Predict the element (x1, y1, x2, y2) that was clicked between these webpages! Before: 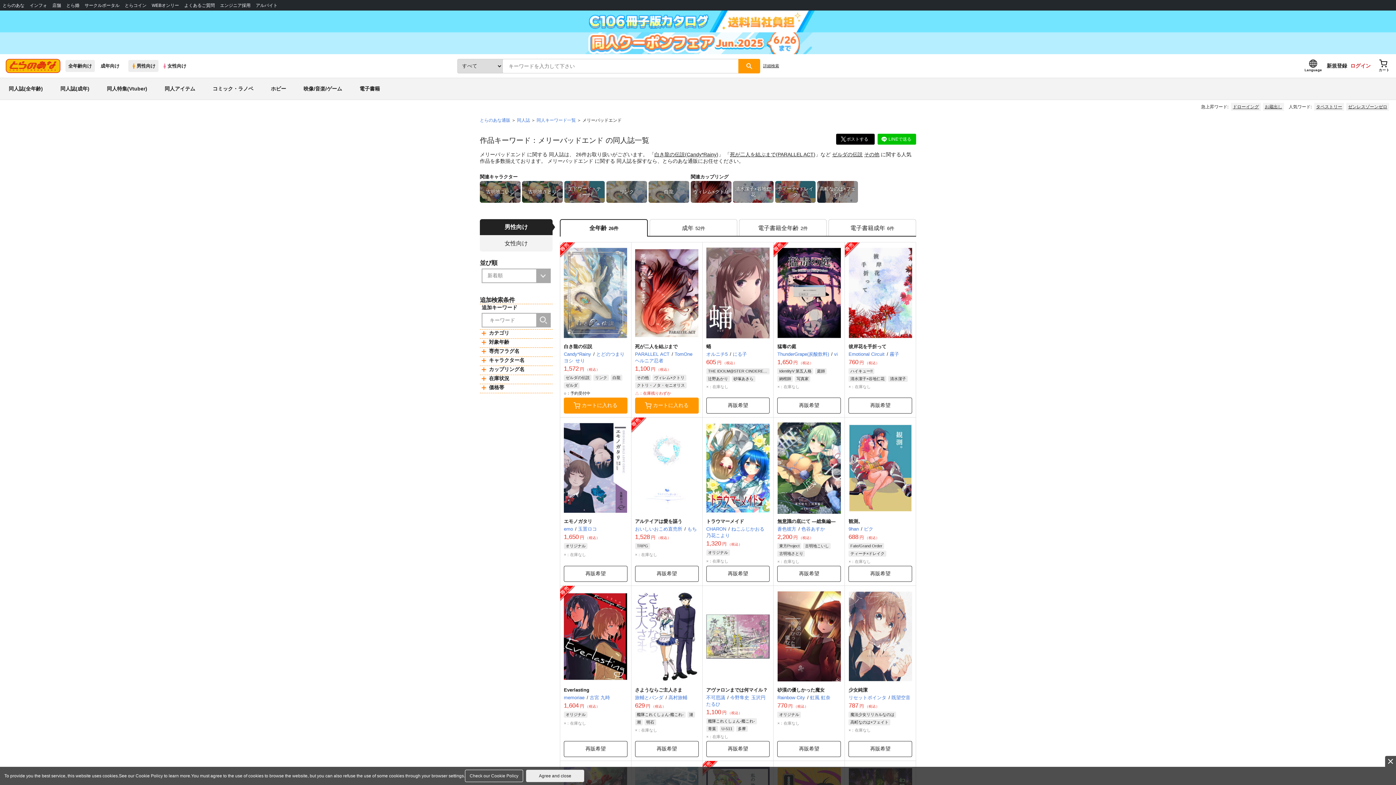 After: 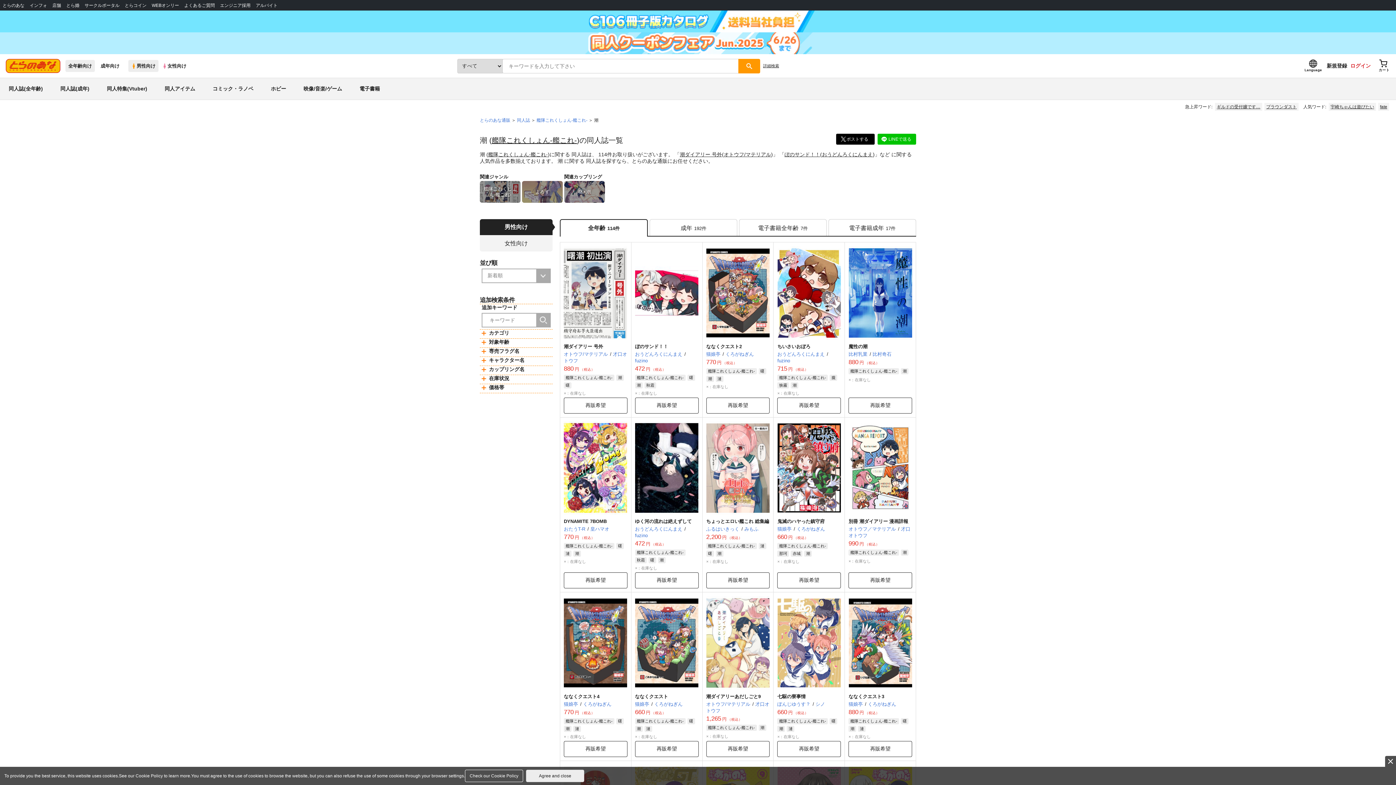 Action: bbox: (635, 719, 642, 725) label: 潮